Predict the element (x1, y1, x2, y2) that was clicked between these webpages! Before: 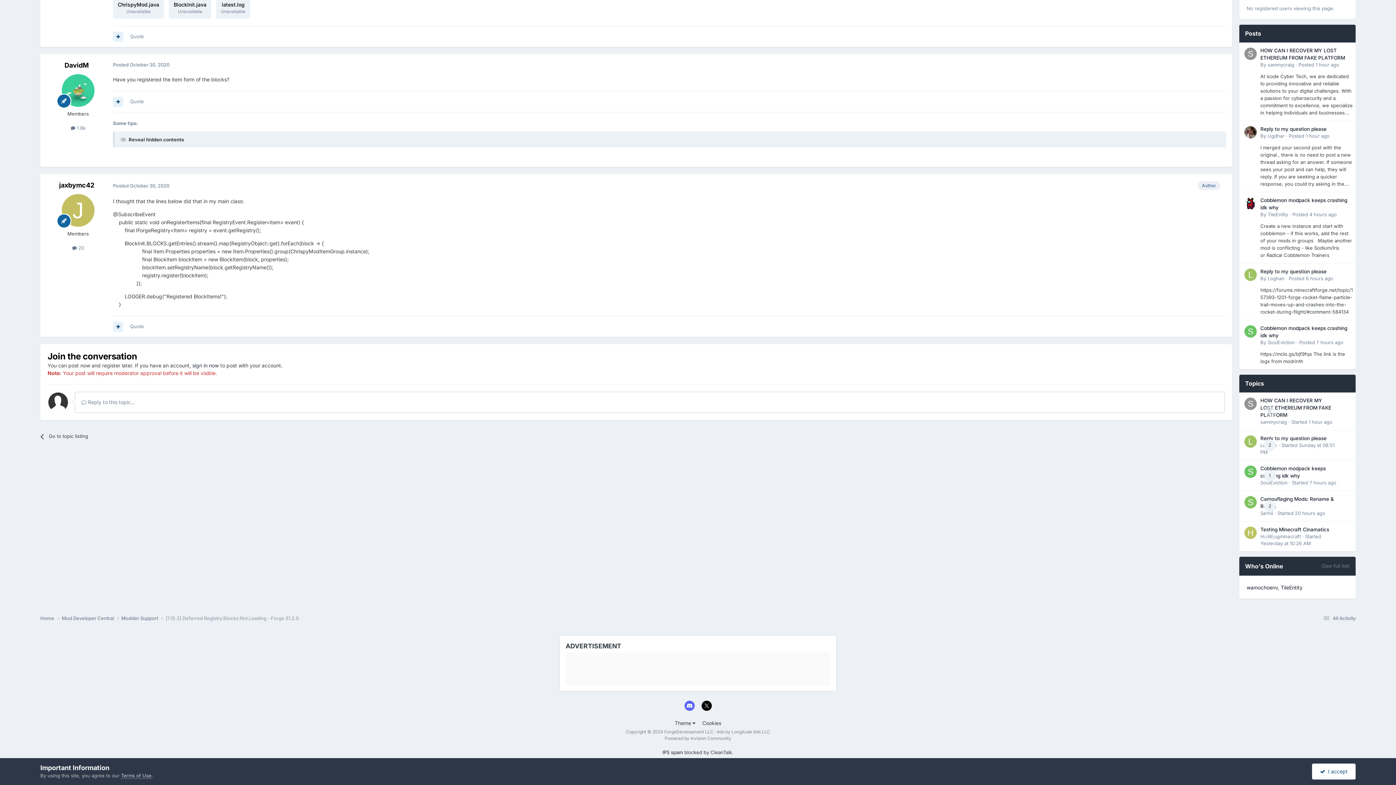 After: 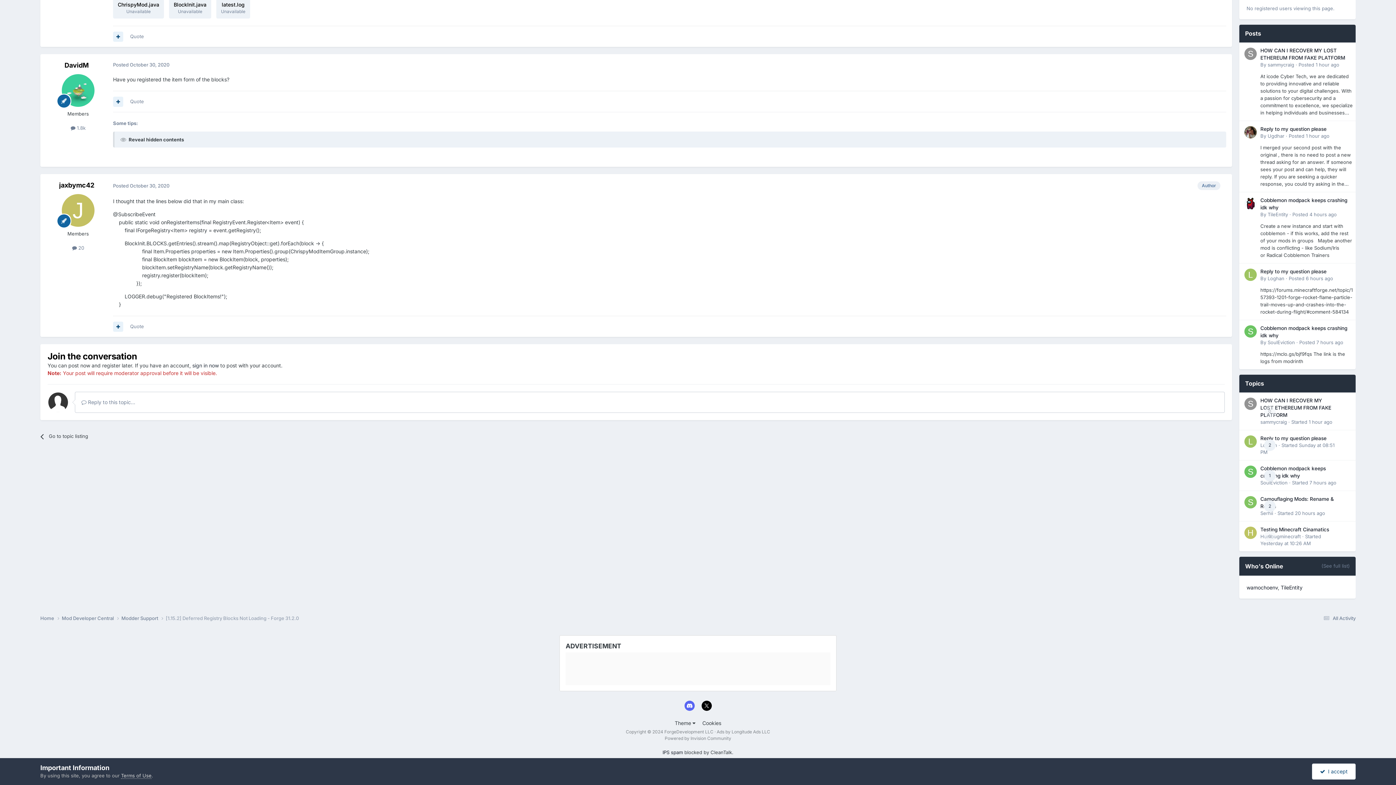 Action: bbox: (701, 701, 711, 711)